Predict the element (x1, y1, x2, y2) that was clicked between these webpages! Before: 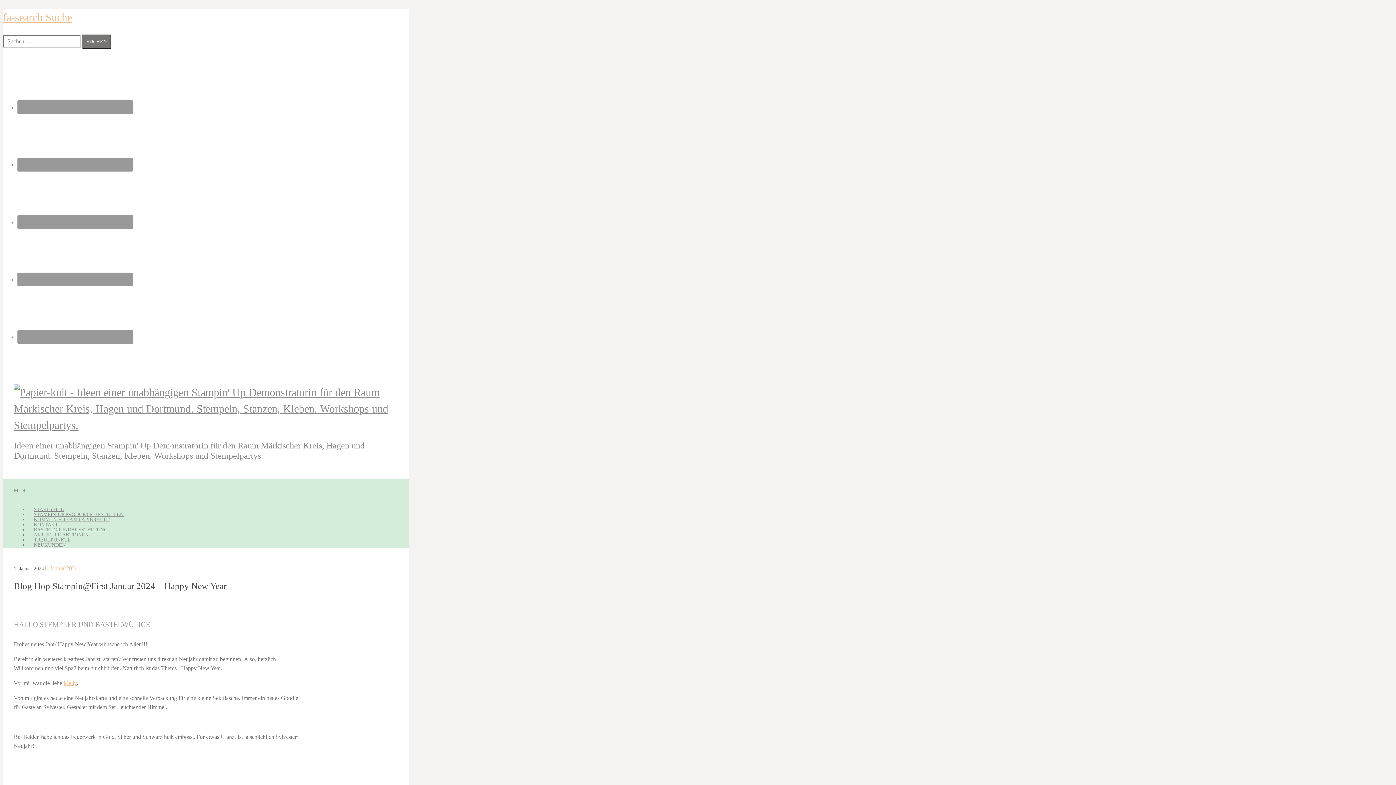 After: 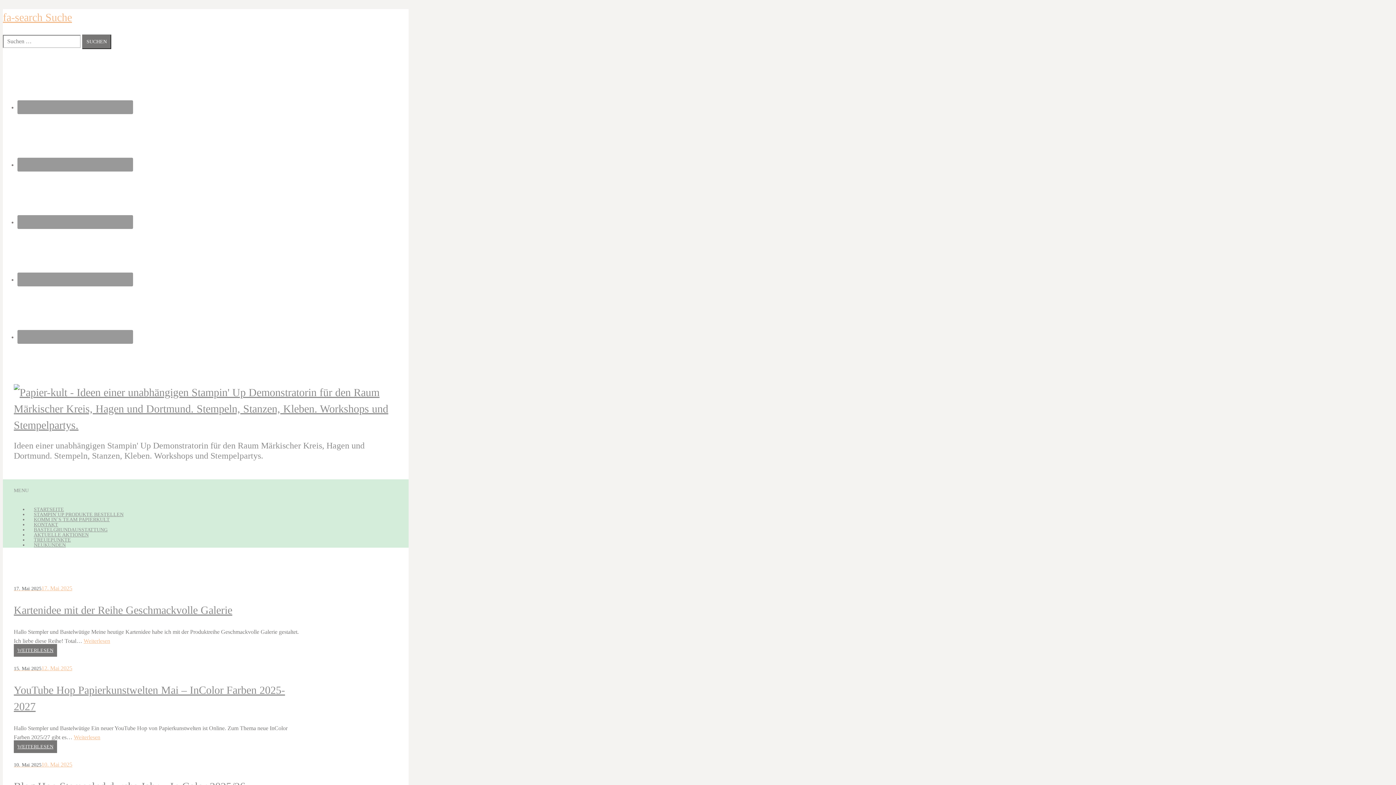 Action: bbox: (13, 419, 397, 431)